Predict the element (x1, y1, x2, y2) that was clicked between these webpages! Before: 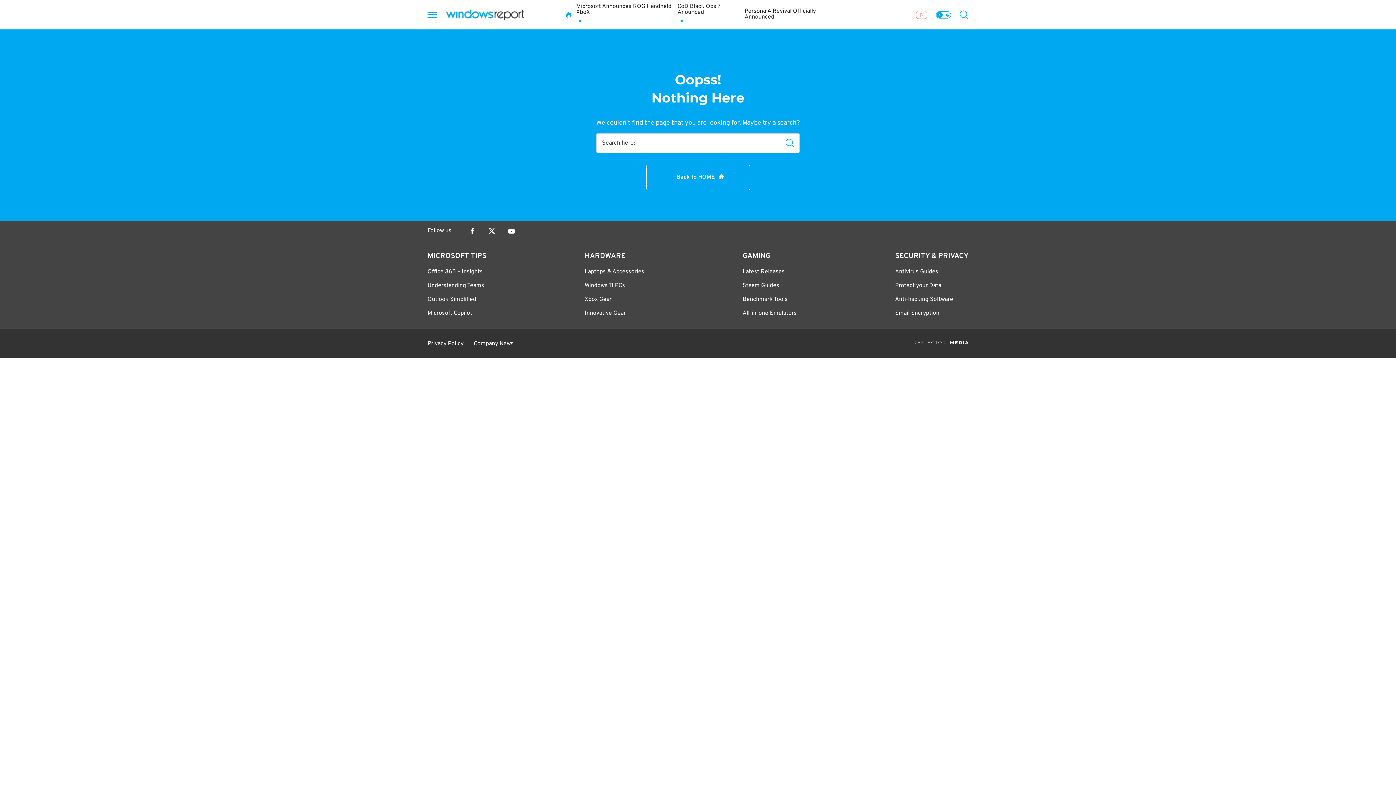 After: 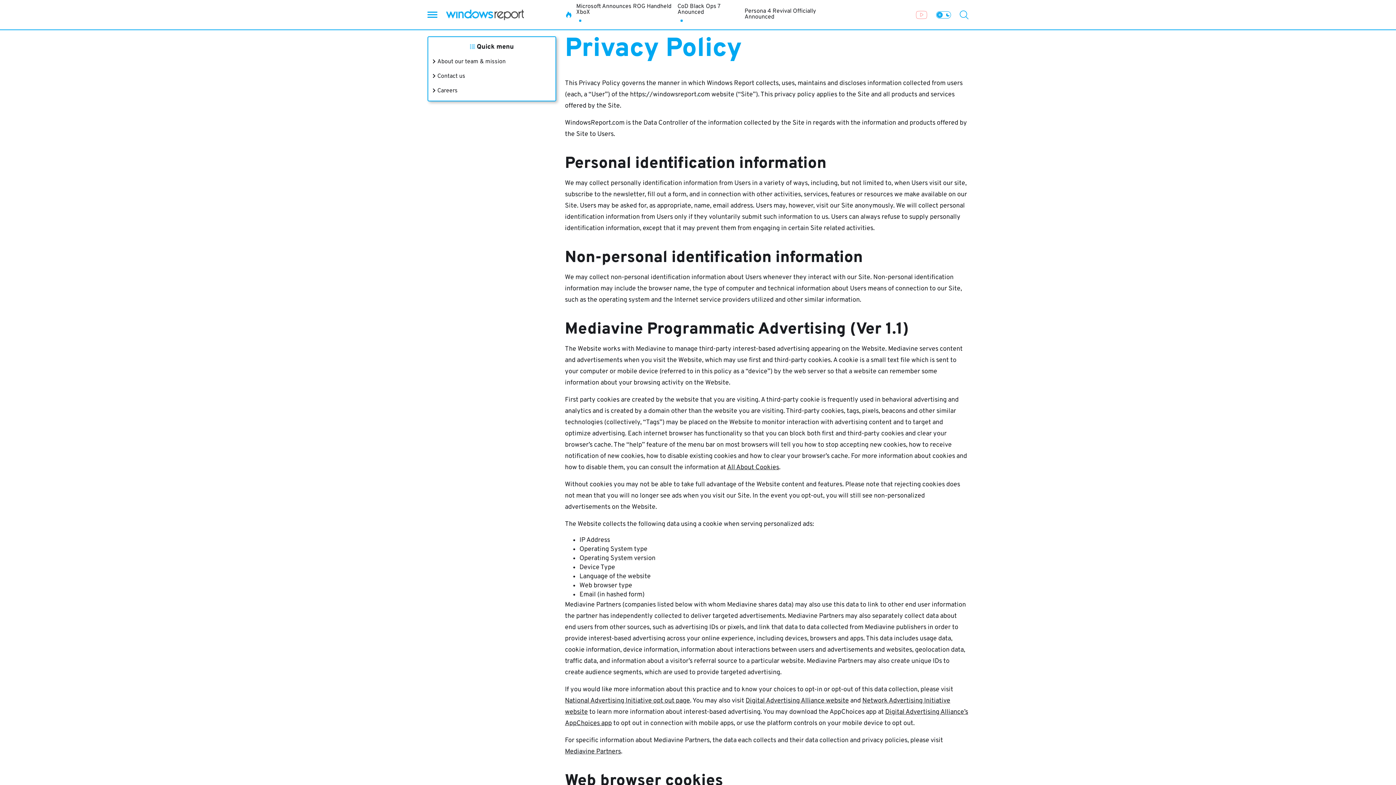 Action: label: Privacy Policy bbox: (427, 340, 463, 347)